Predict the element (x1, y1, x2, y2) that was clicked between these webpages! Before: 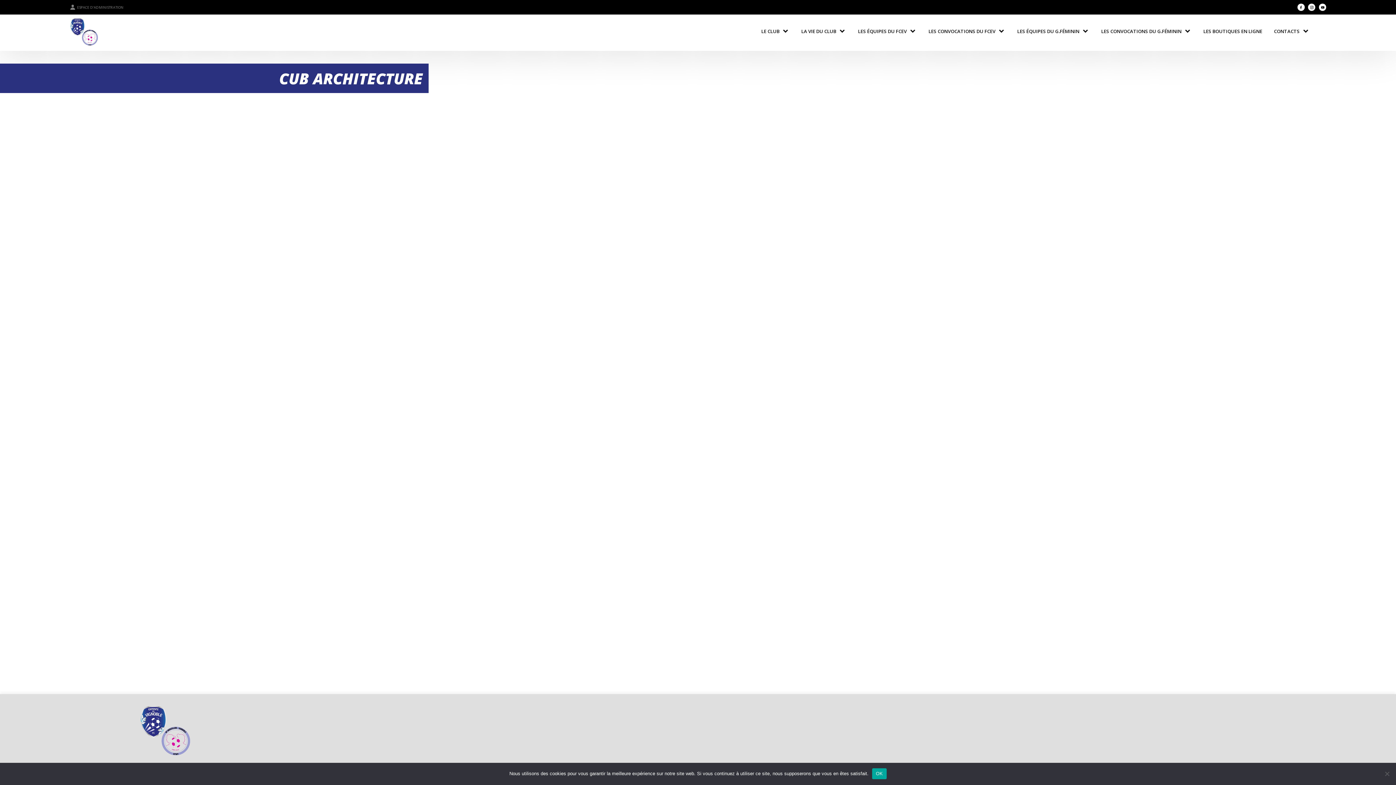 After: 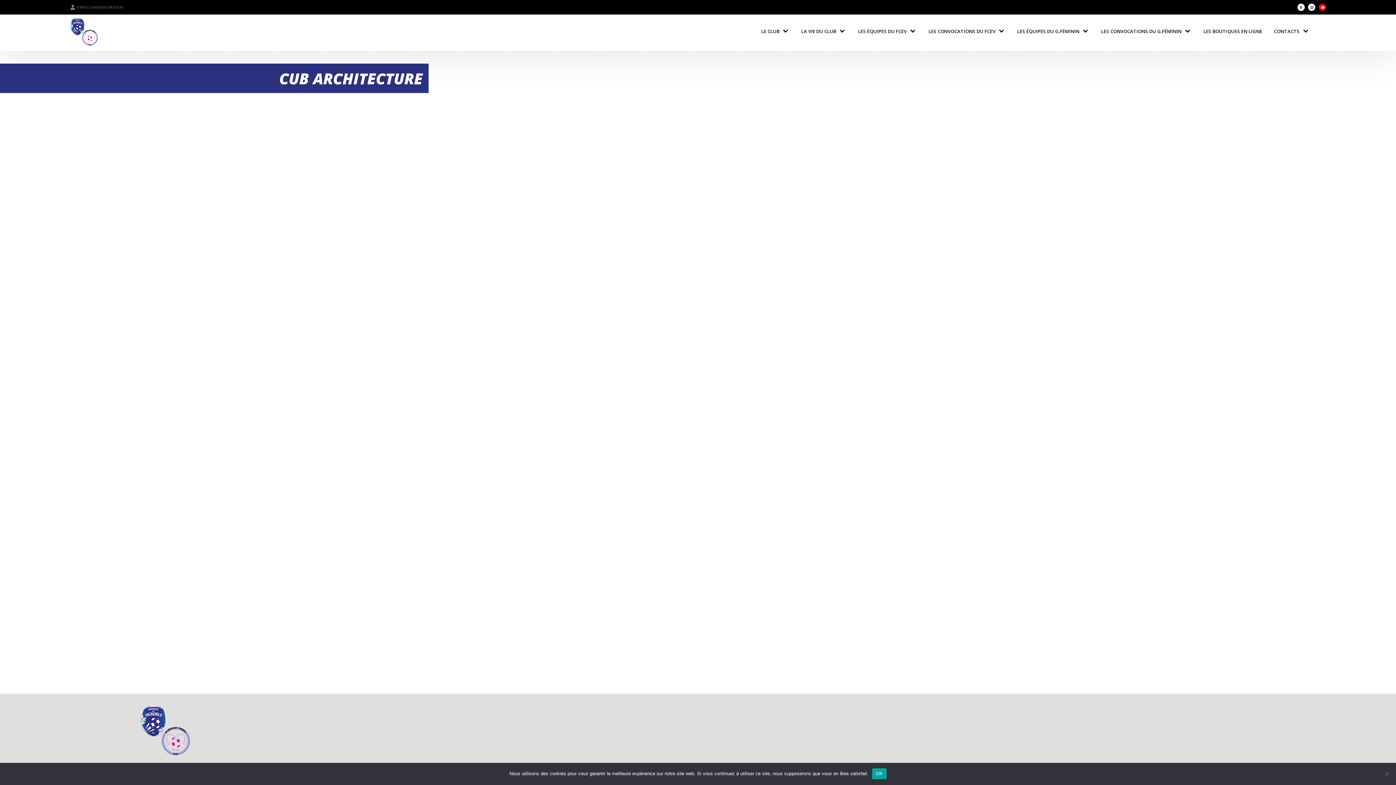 Action: bbox: (1319, 3, 1326, 10)